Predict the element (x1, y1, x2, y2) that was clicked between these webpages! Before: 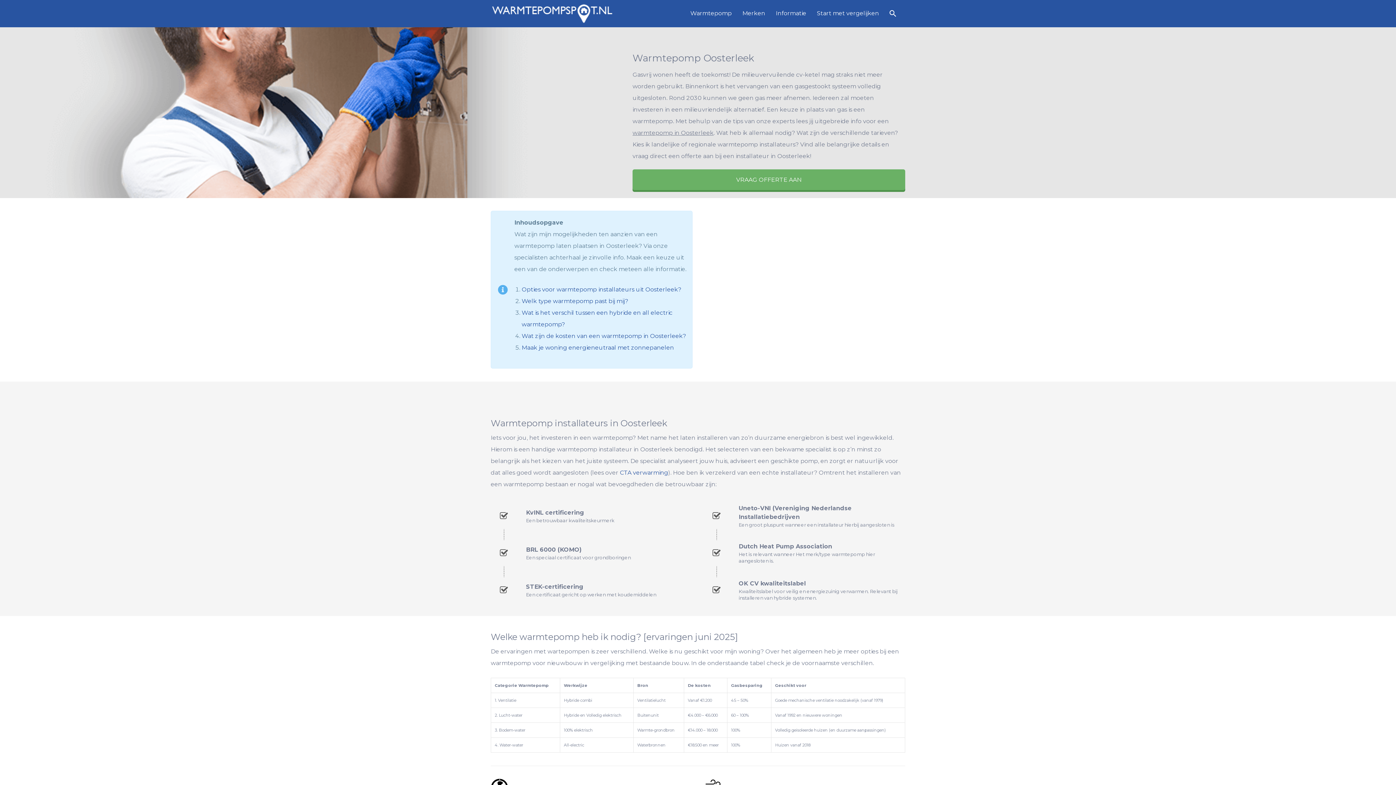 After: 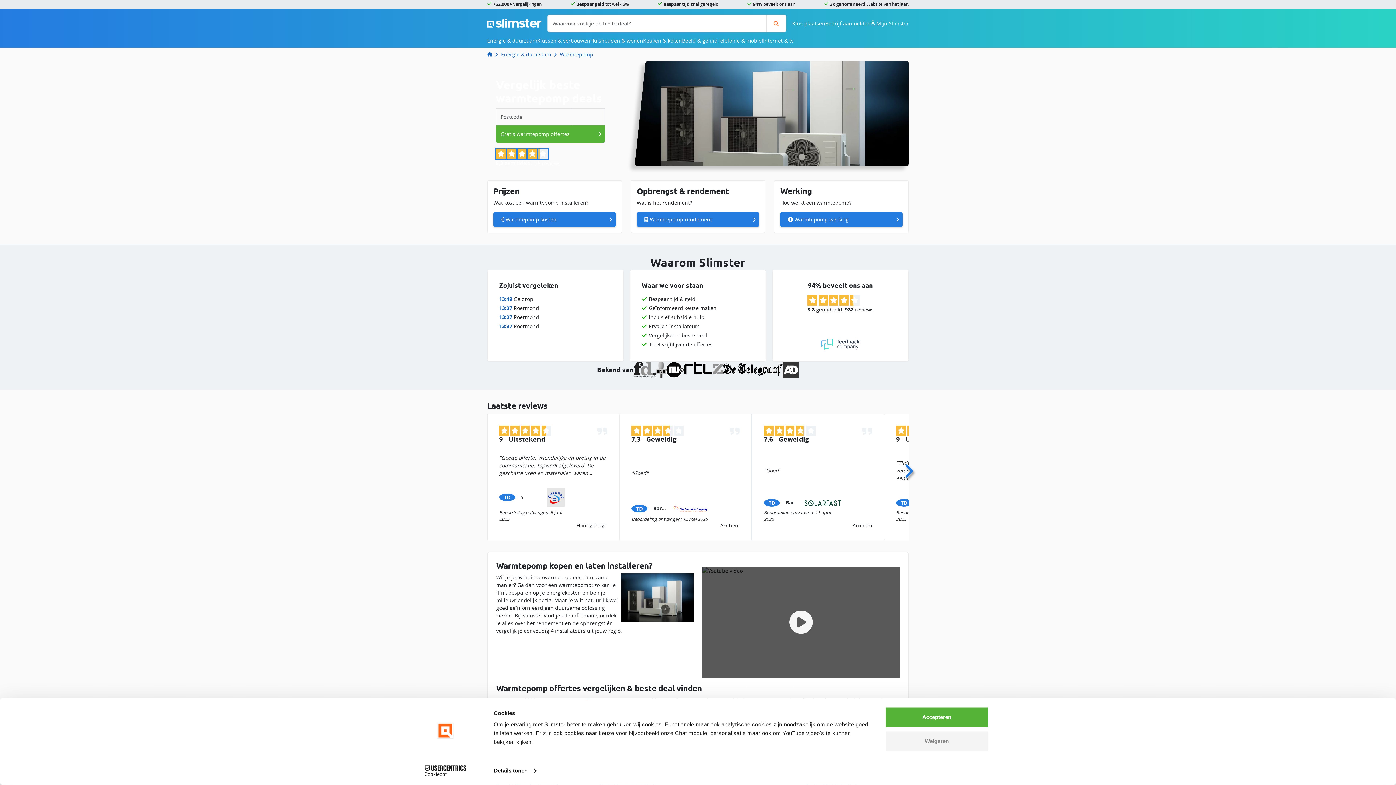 Action: bbox: (632, 169, 905, 190) label: VRAAG OFFERTE AAN